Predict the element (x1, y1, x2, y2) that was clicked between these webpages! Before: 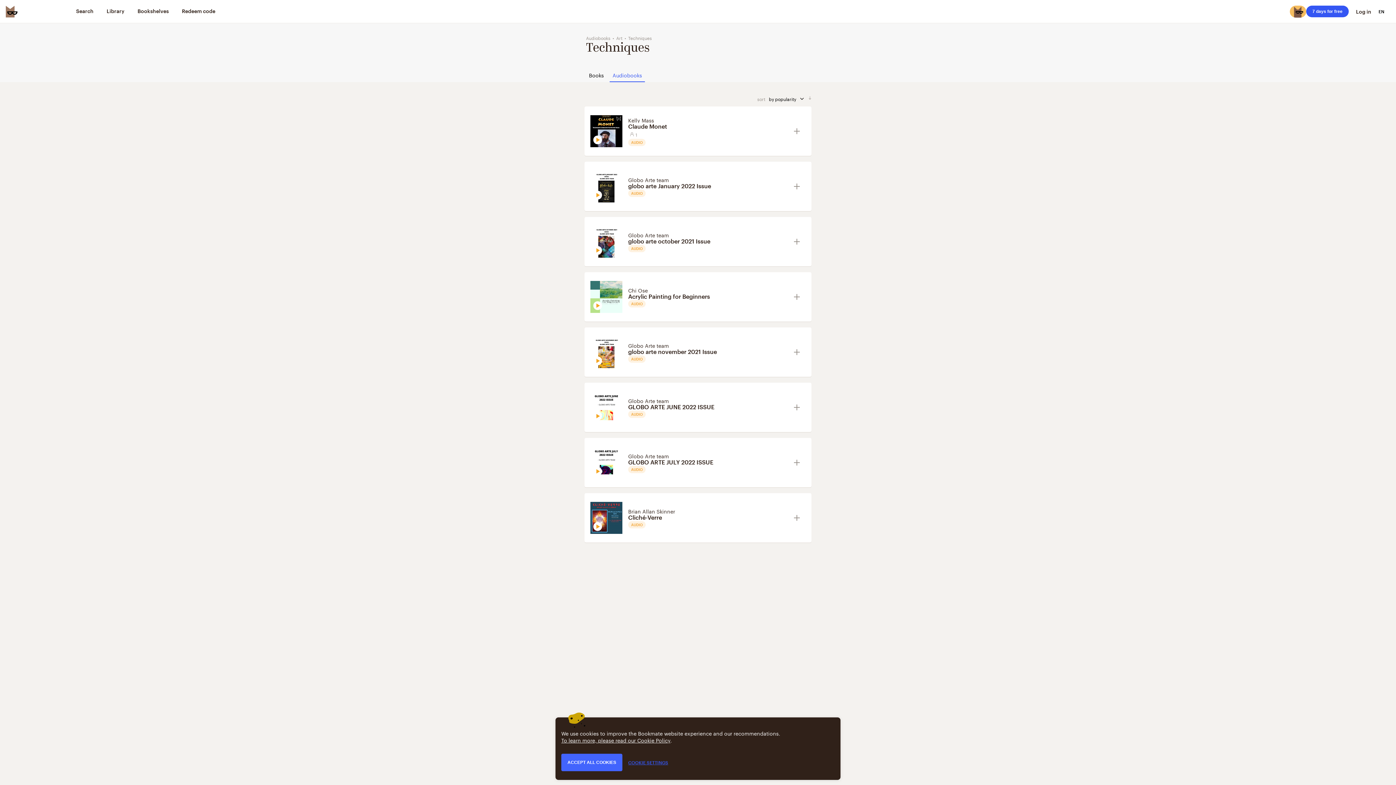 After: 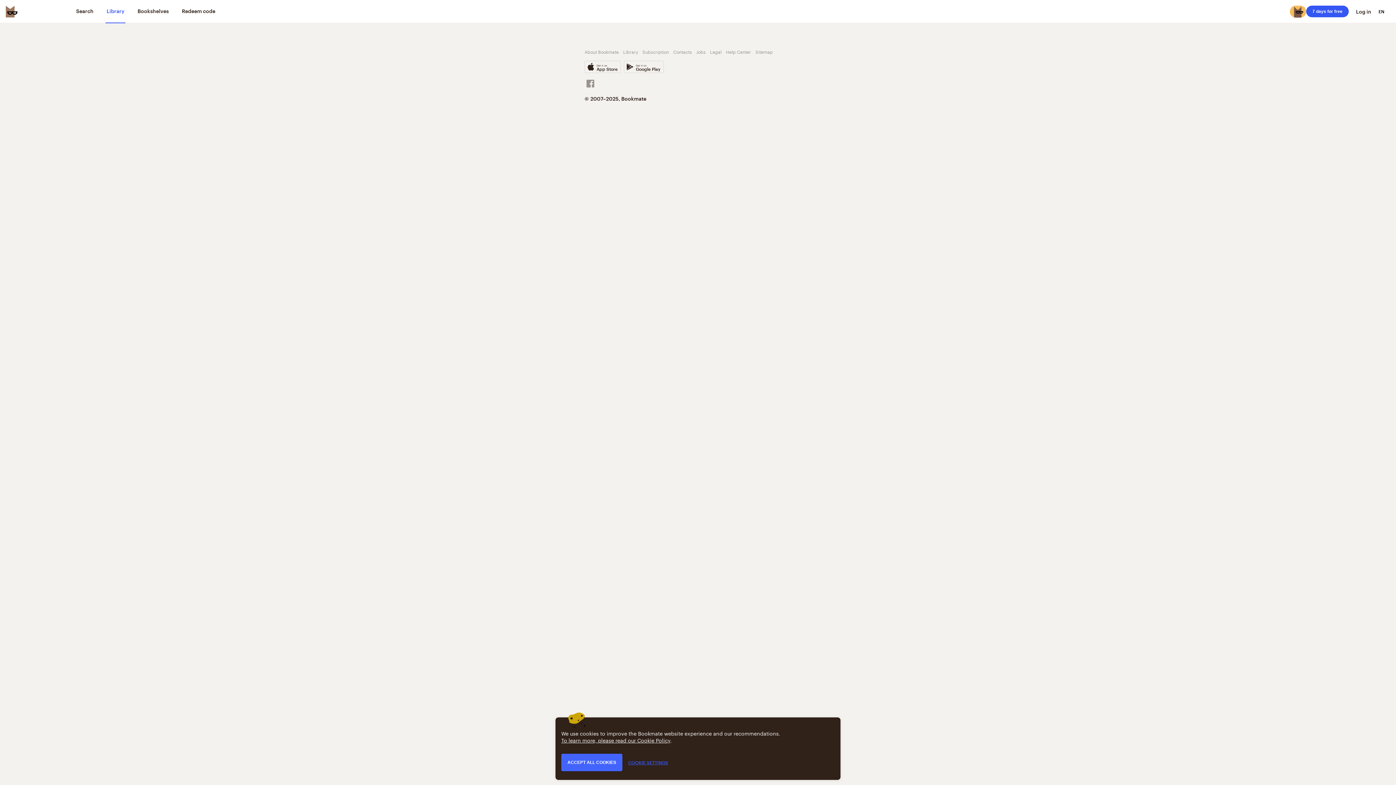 Action: label: Library bbox: (105, 0, 125, 23)